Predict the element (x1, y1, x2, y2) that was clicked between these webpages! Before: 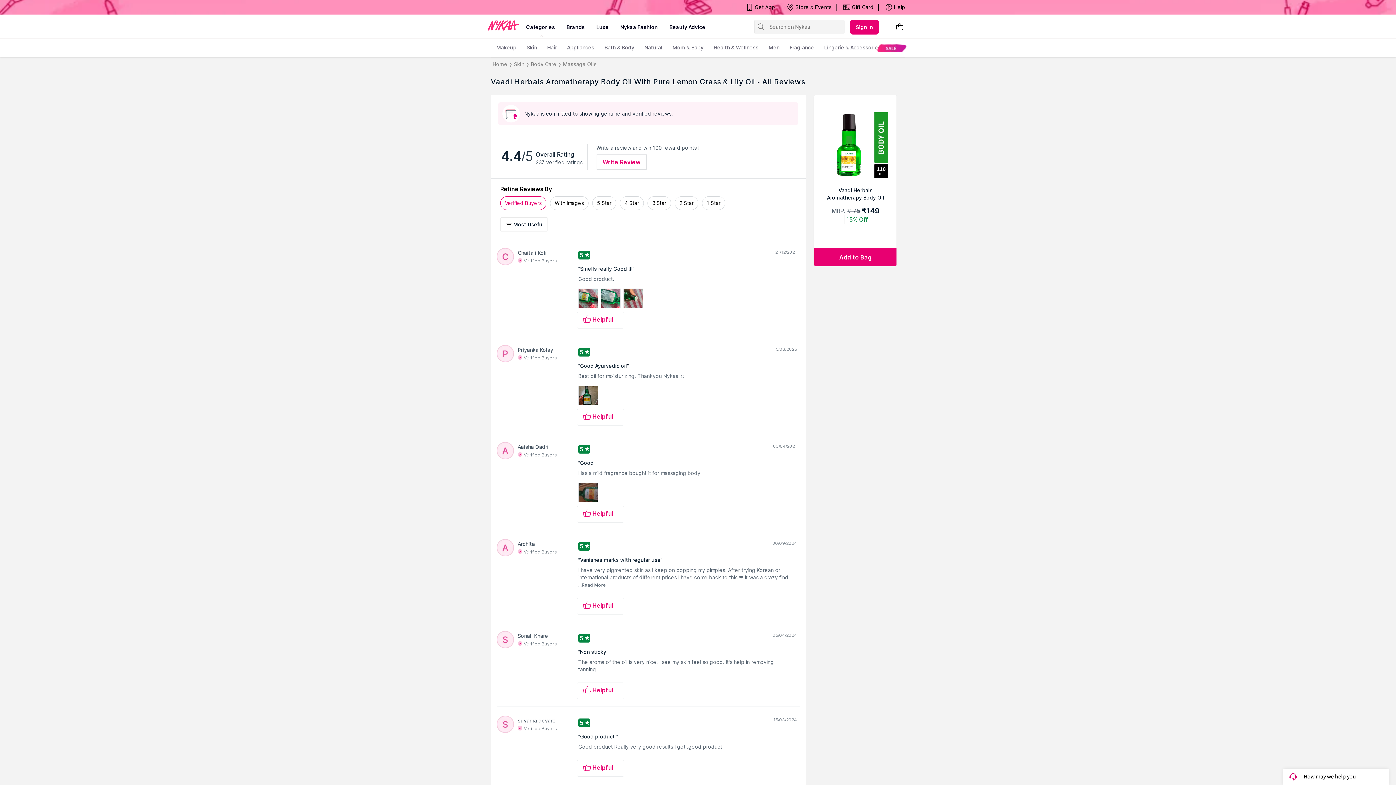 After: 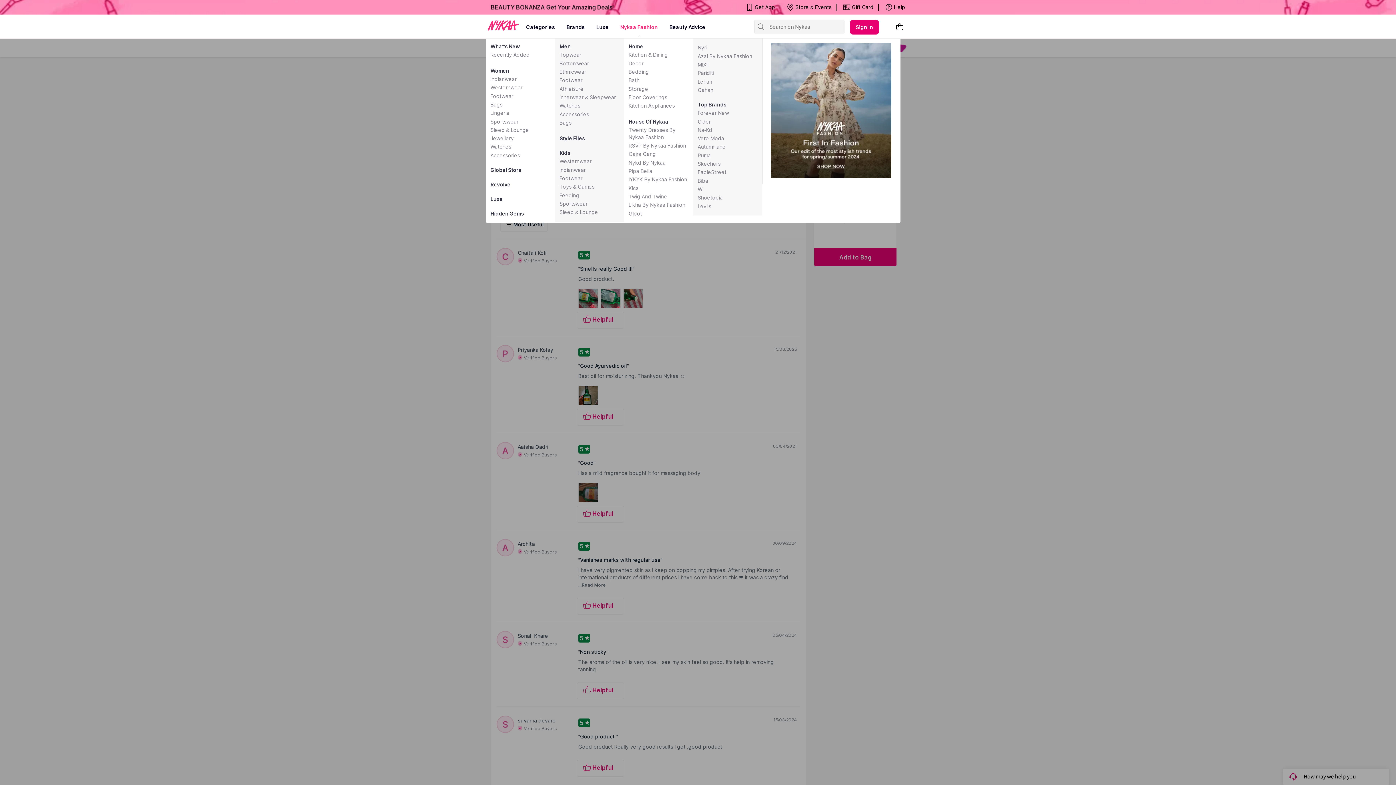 Action: bbox: (620, 16, 657, 38) label: Nykaa Fashion